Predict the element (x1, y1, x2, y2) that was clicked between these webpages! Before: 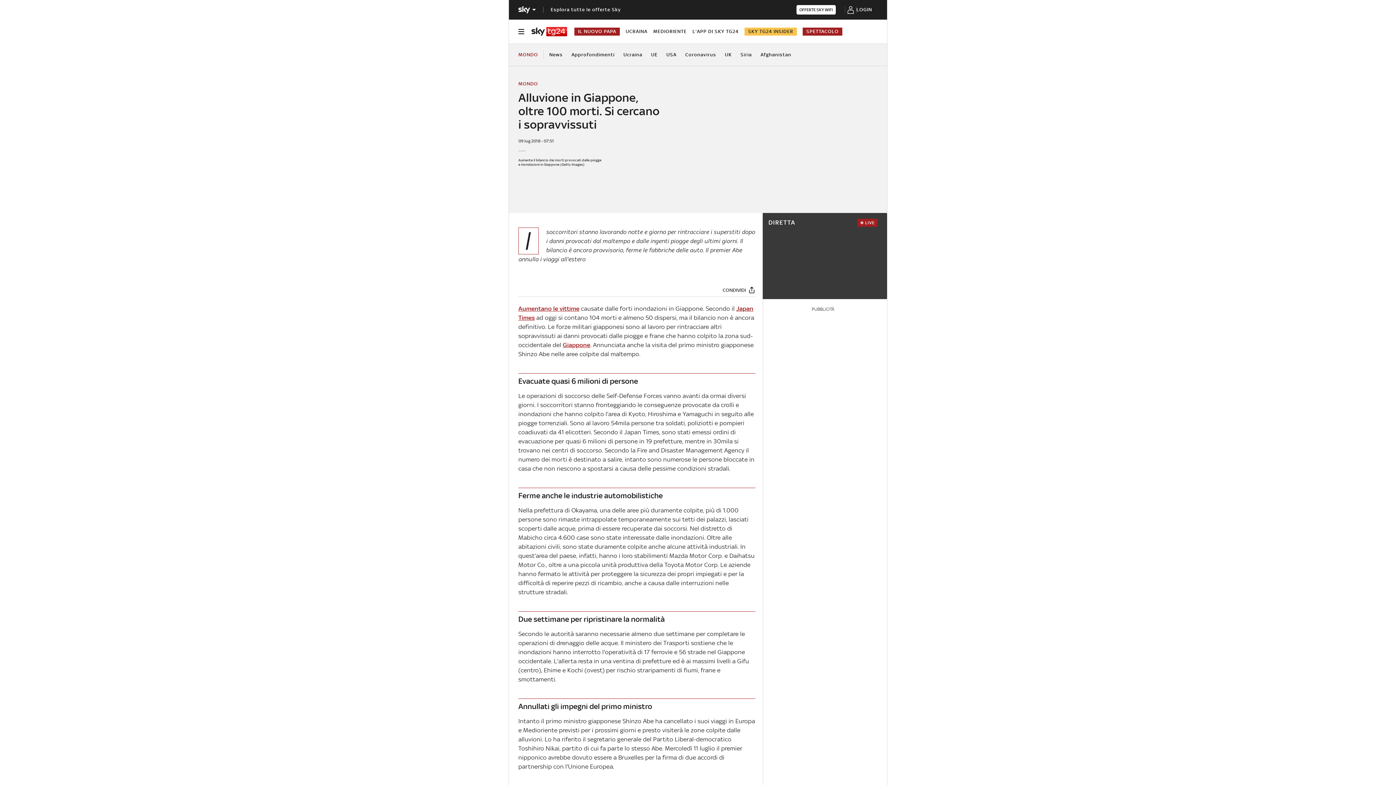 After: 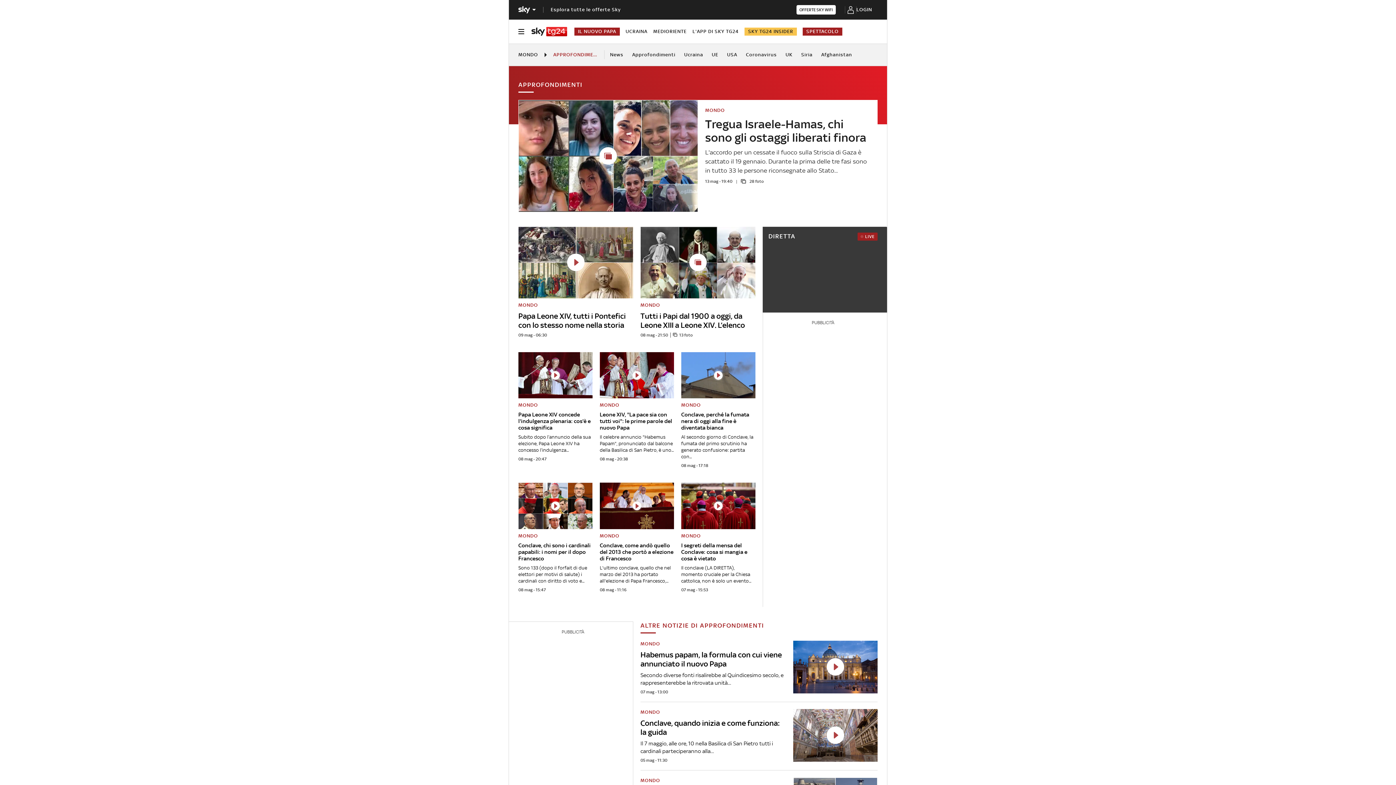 Action: bbox: (571, 43, 614, 65) label: Approfondimenti